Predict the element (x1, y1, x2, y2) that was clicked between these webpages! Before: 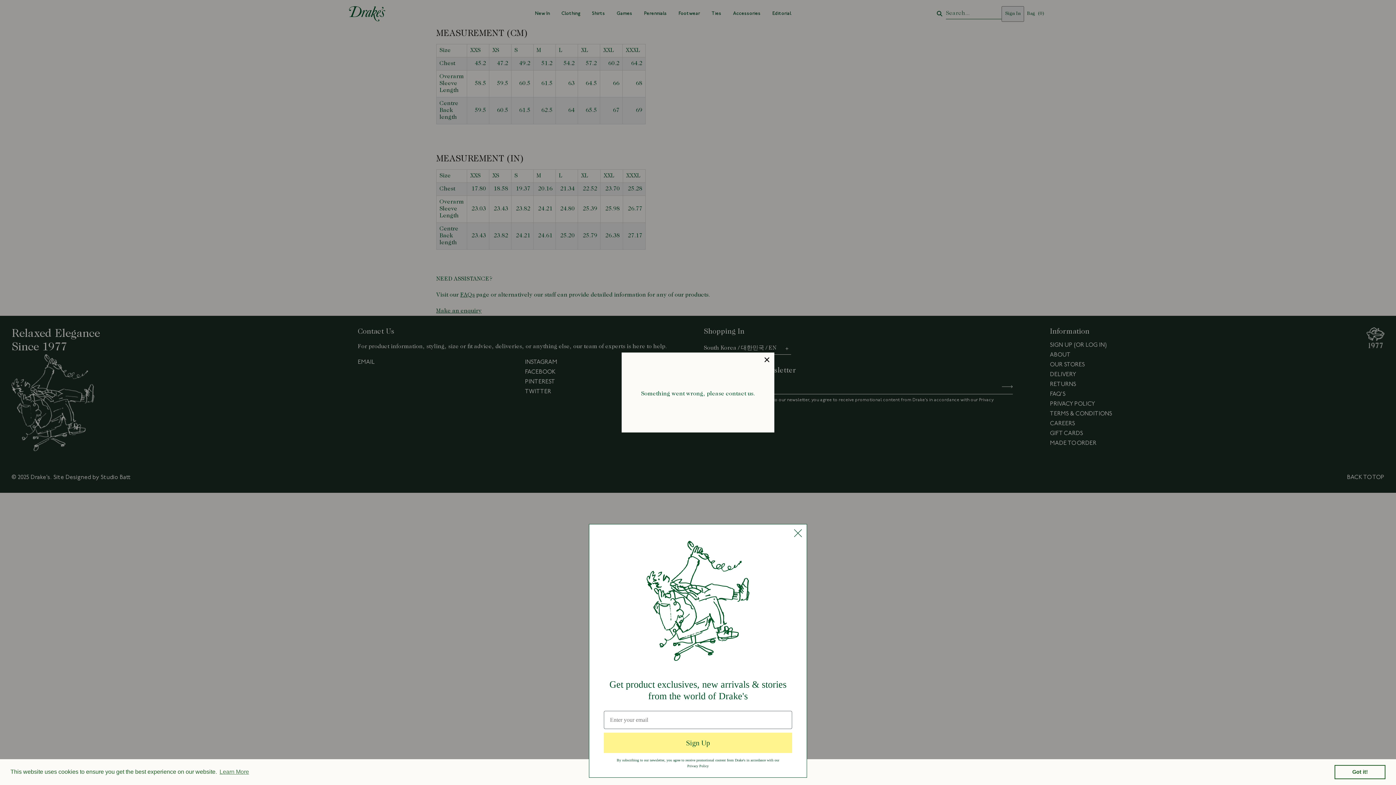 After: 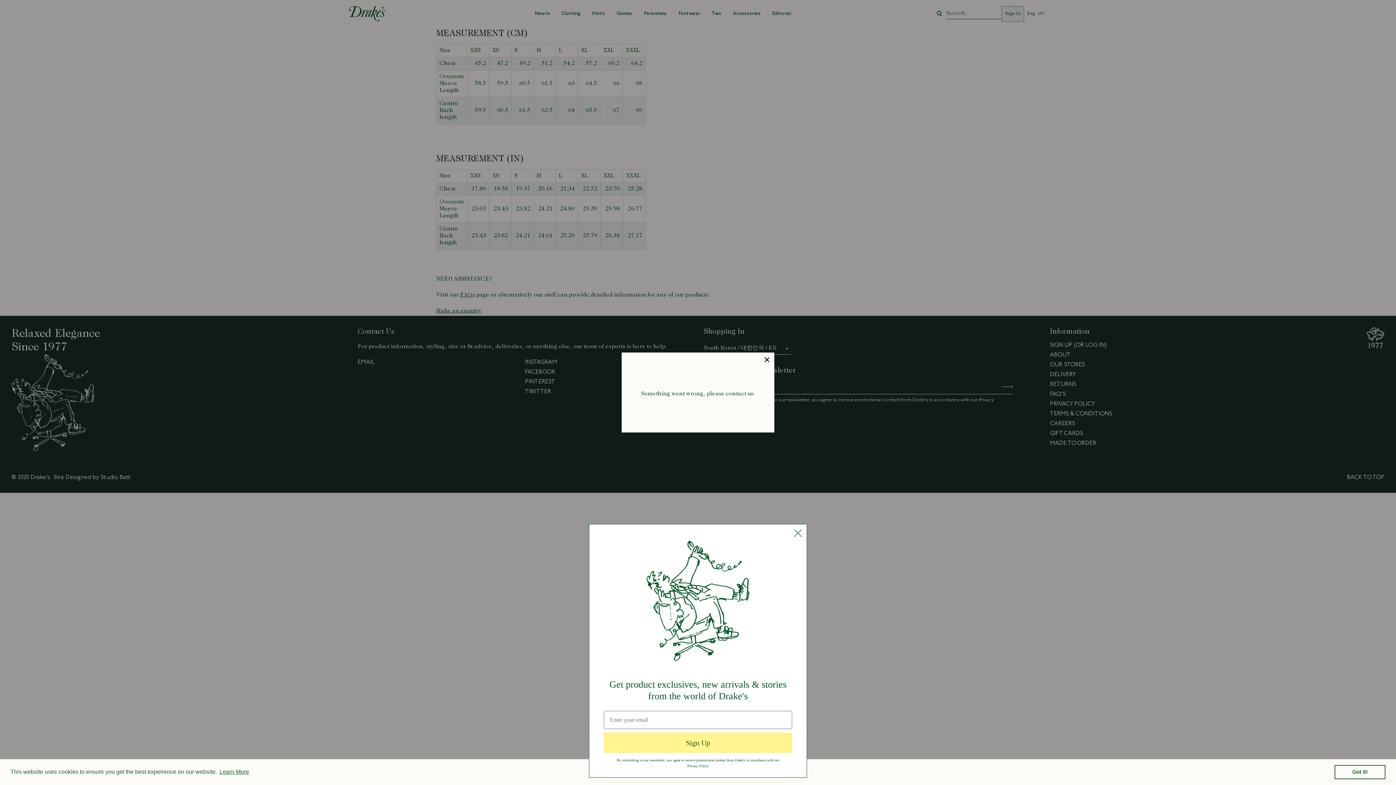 Action: bbox: (218, 766, 250, 777) label: learn more about cookies